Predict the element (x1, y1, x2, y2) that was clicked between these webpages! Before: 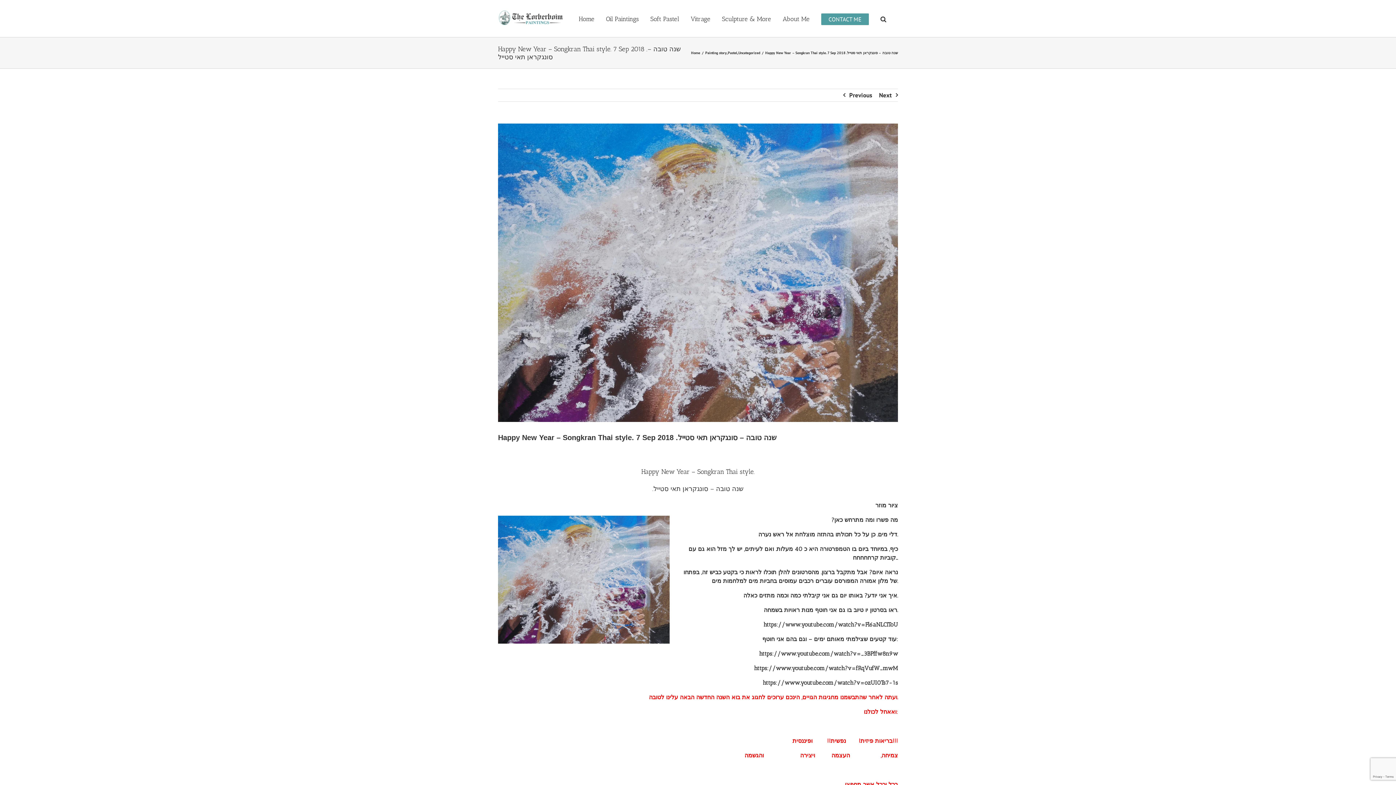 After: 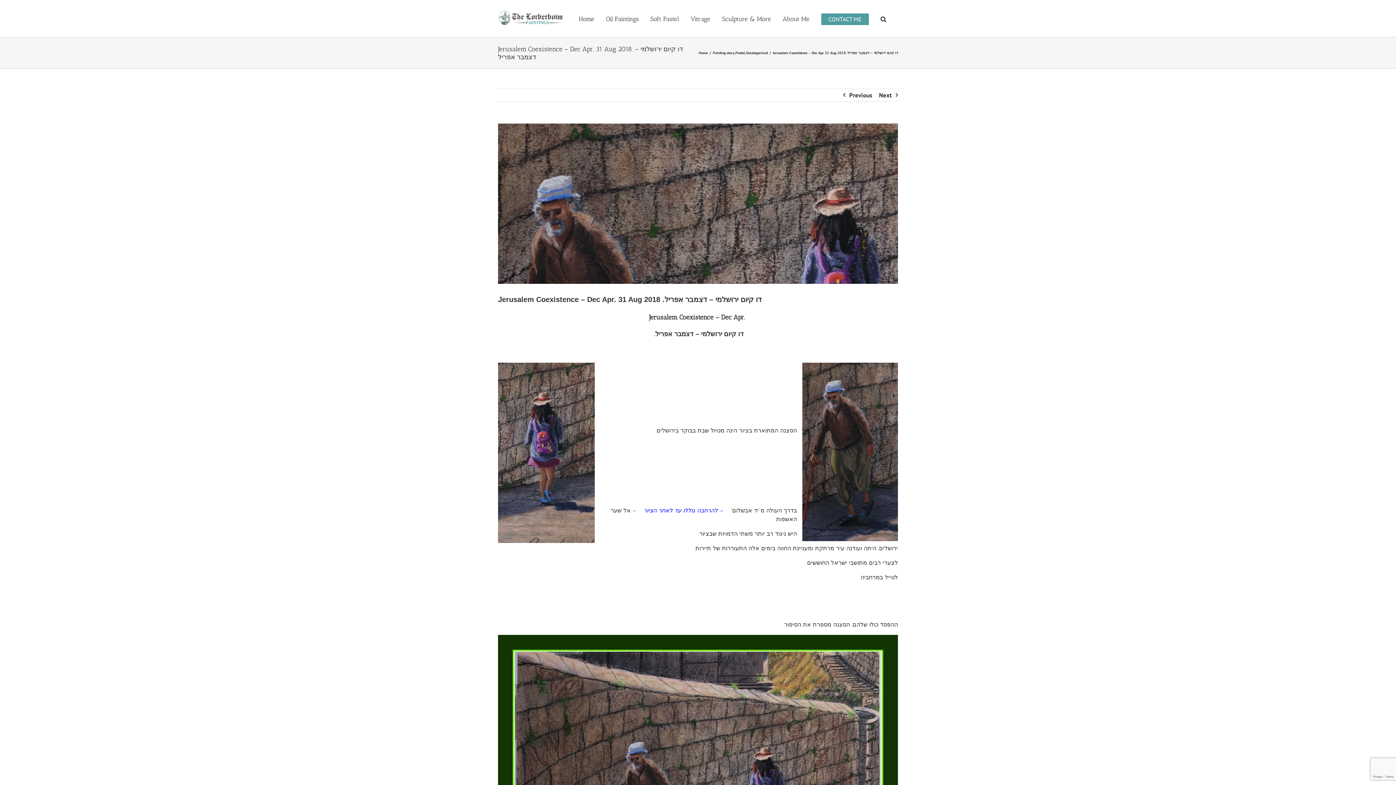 Action: label: Previous bbox: (849, 89, 872, 101)